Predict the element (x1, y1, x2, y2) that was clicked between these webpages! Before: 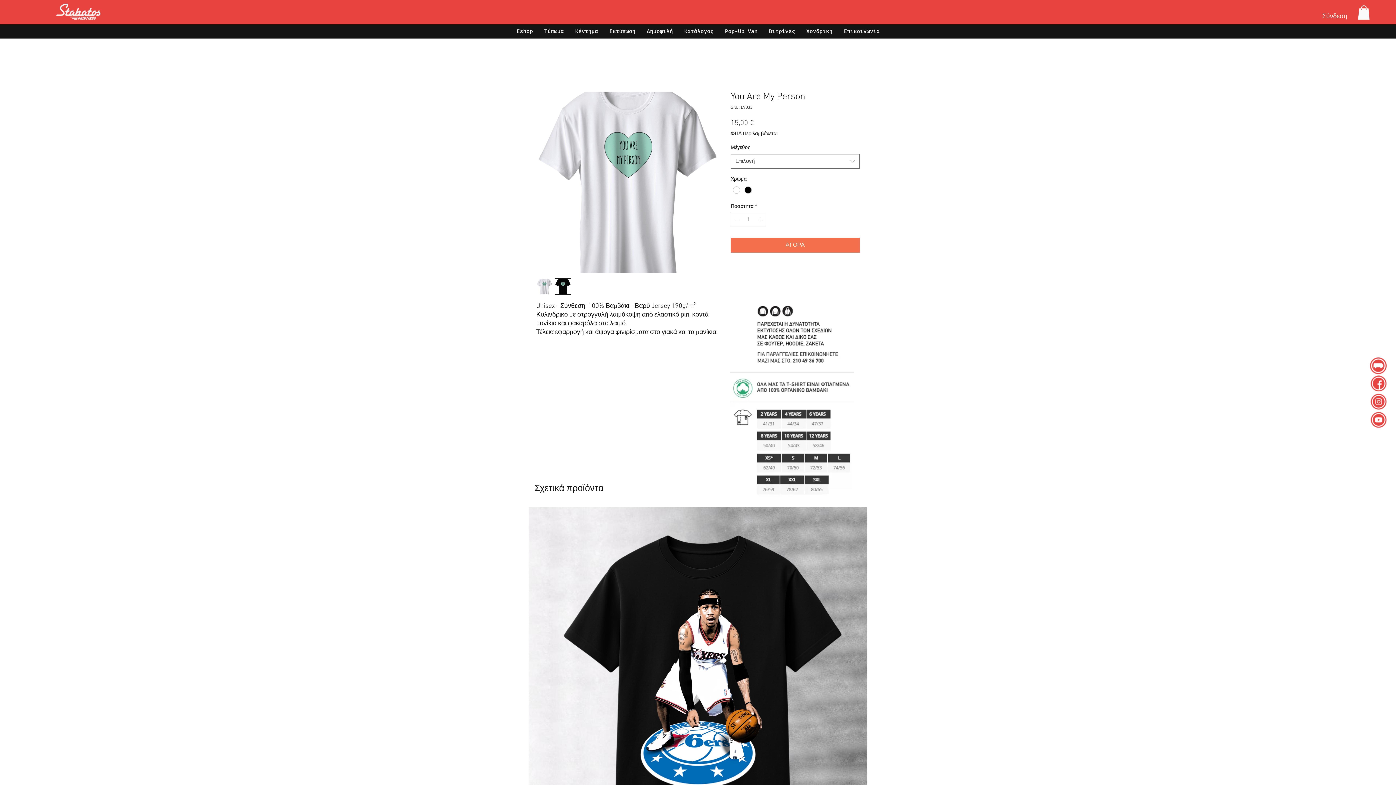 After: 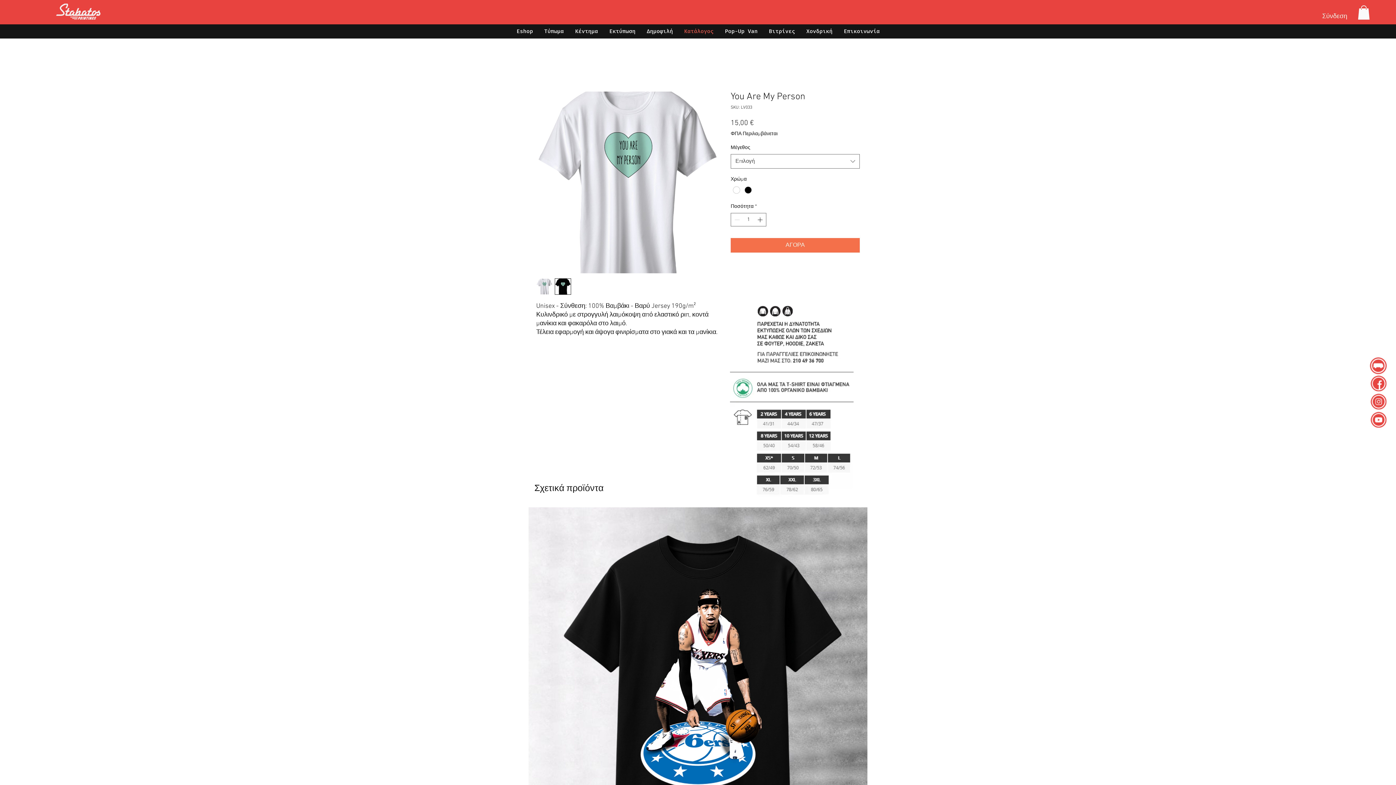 Action: label: Κατάλογος bbox: (678, 24, 719, 38)